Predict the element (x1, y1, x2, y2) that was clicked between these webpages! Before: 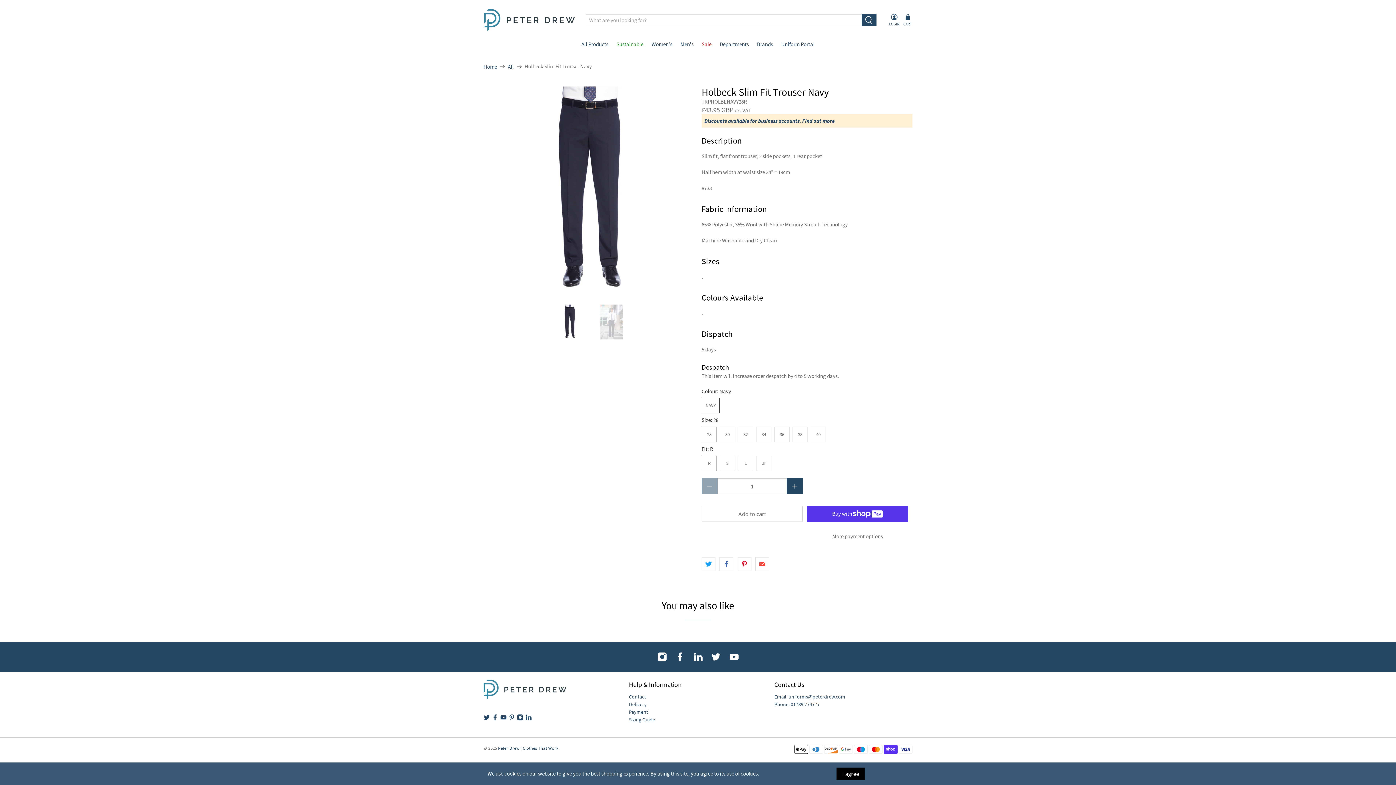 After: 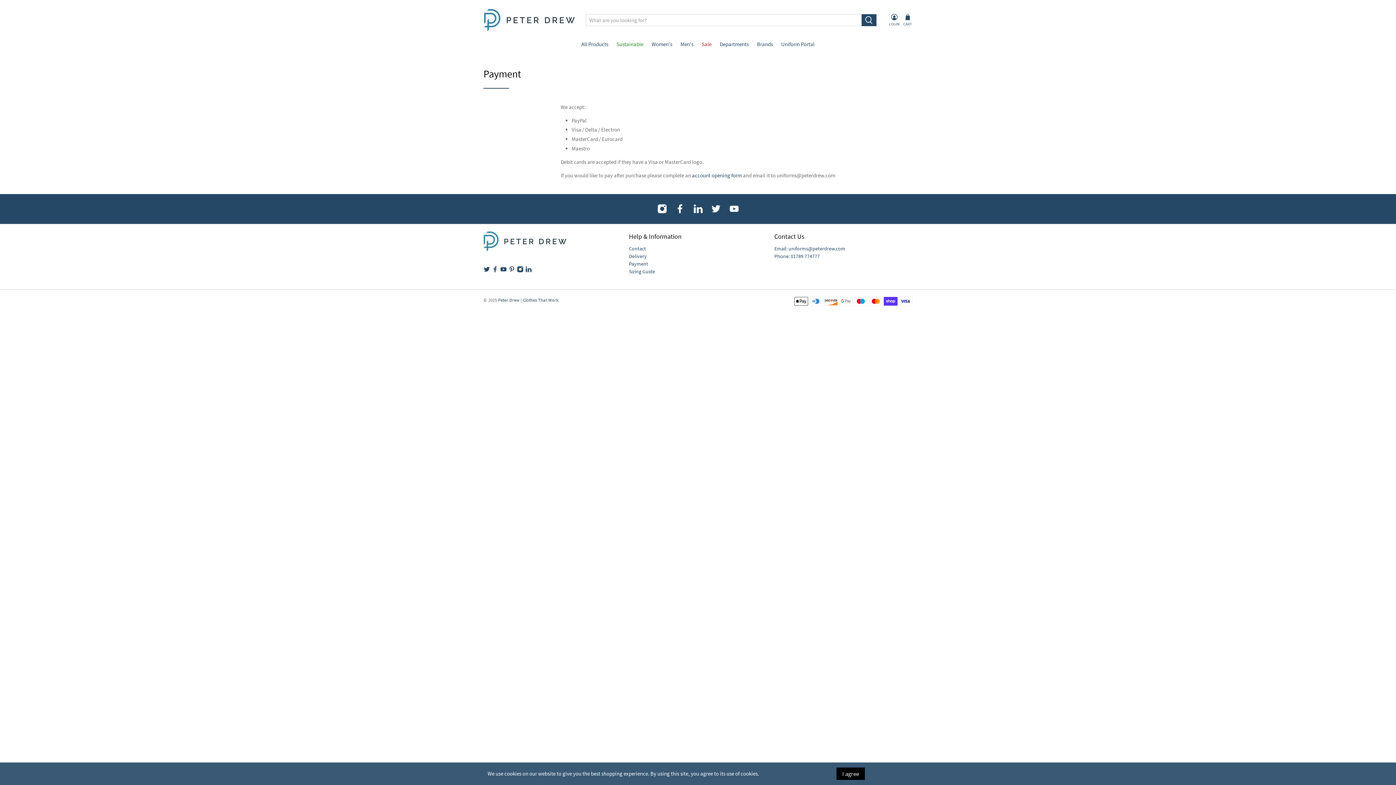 Action: label: Payment bbox: (629, 708, 648, 715)